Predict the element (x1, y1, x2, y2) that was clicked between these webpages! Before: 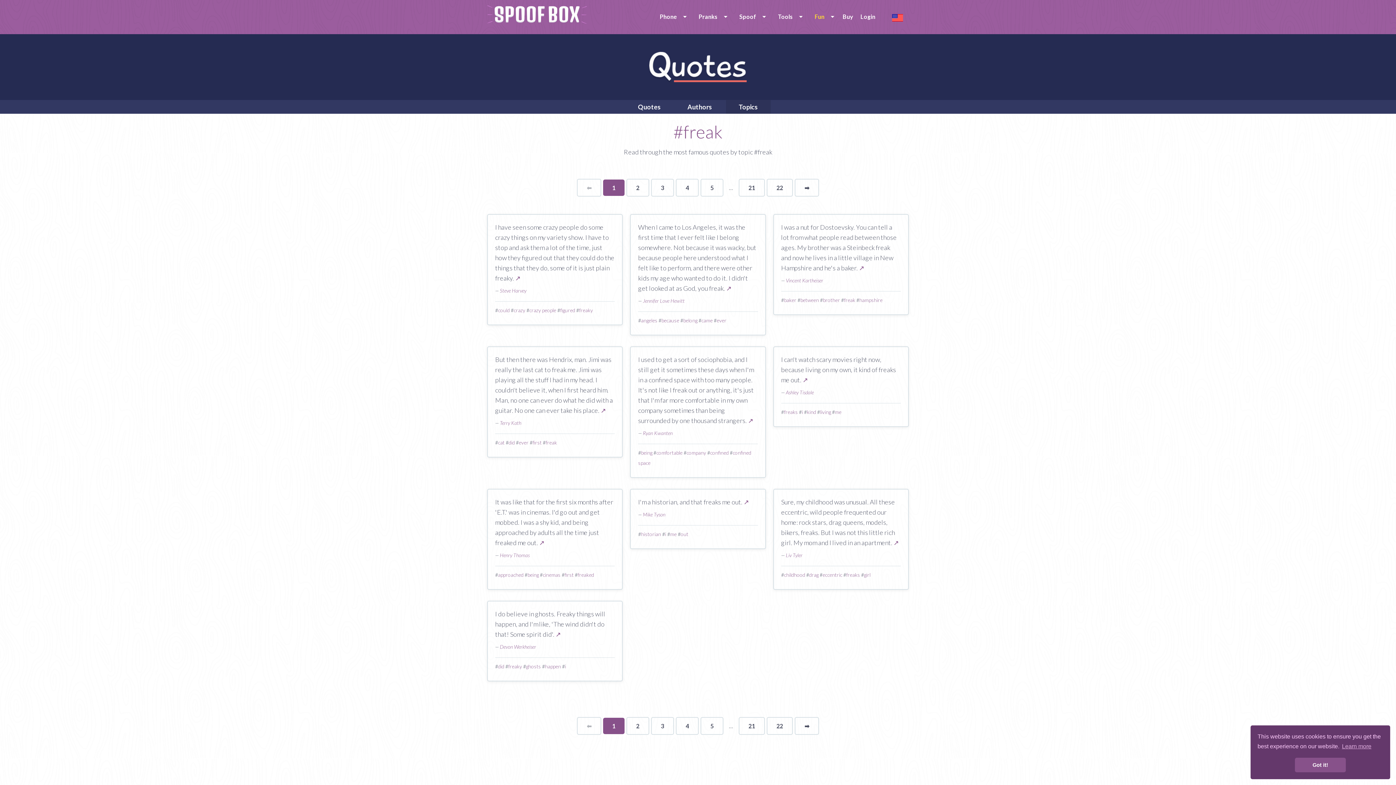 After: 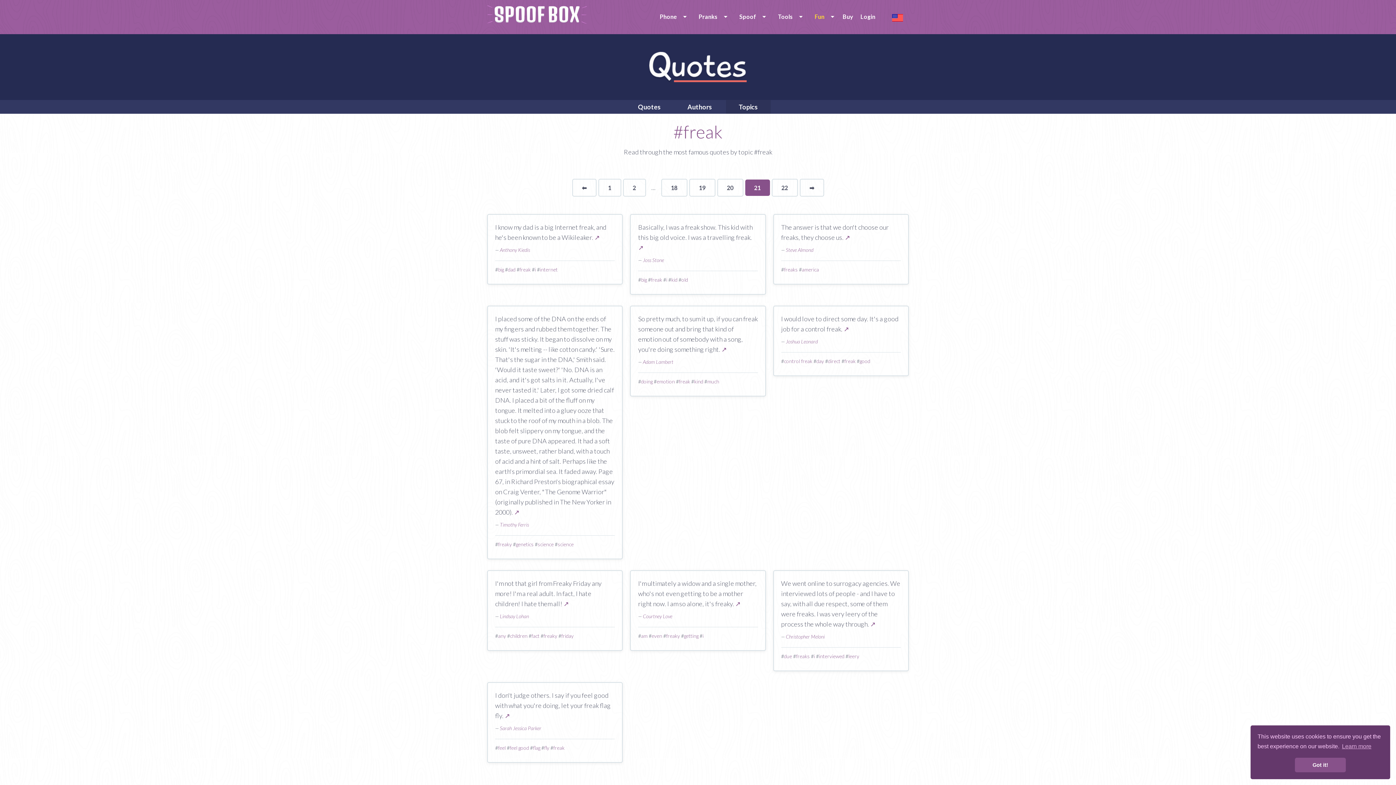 Action: label: 21 bbox: (739, 718, 764, 734)